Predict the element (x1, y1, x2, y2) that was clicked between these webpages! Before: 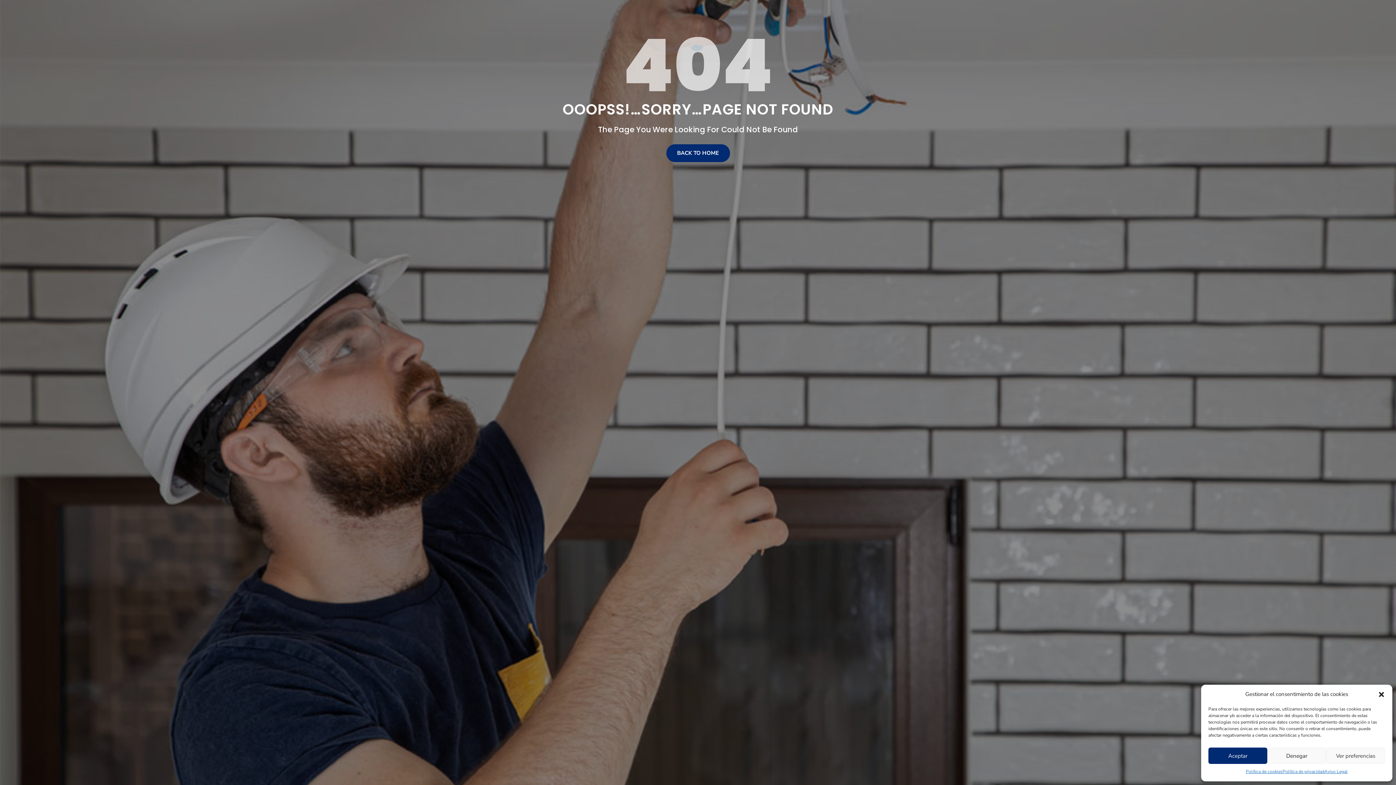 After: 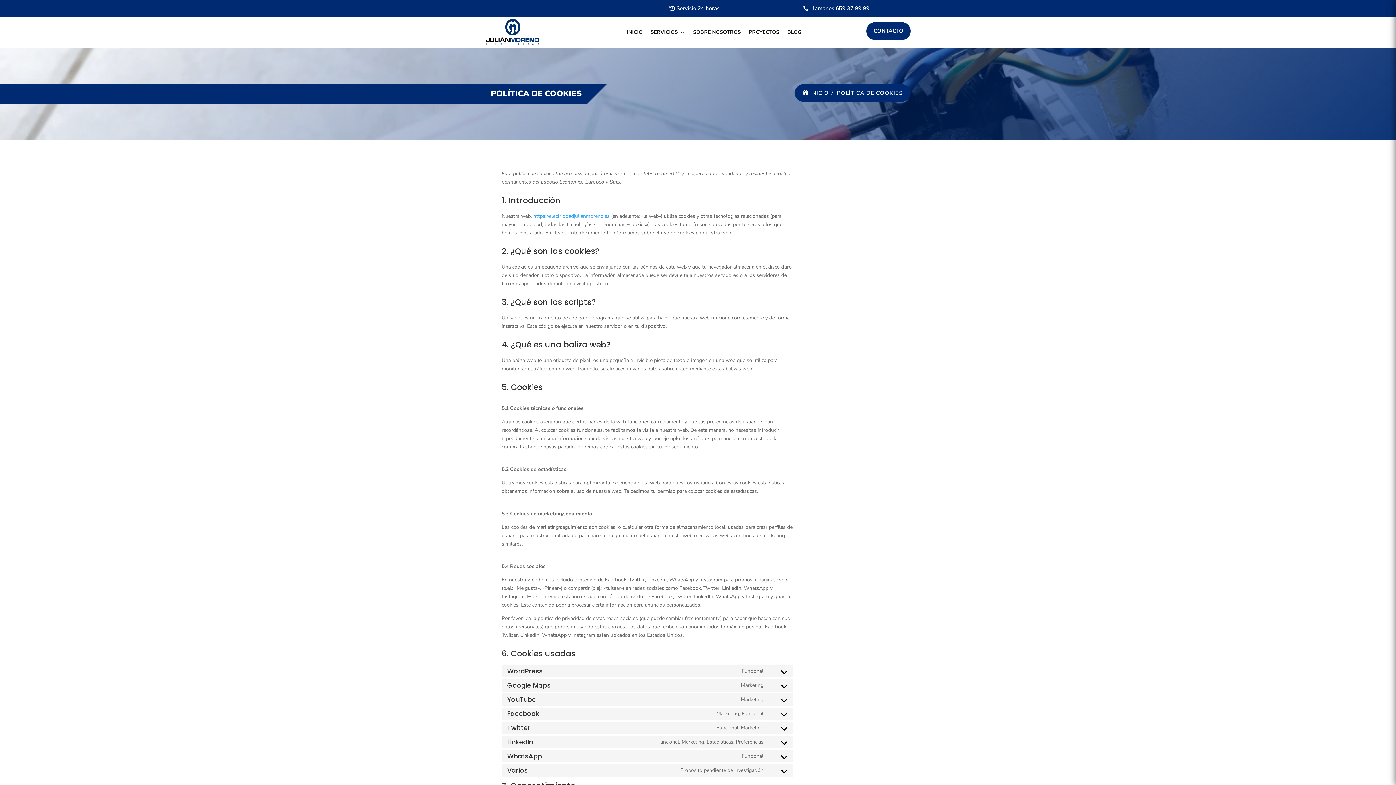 Action: label: Política de cookies bbox: (1246, 768, 1282, 776)